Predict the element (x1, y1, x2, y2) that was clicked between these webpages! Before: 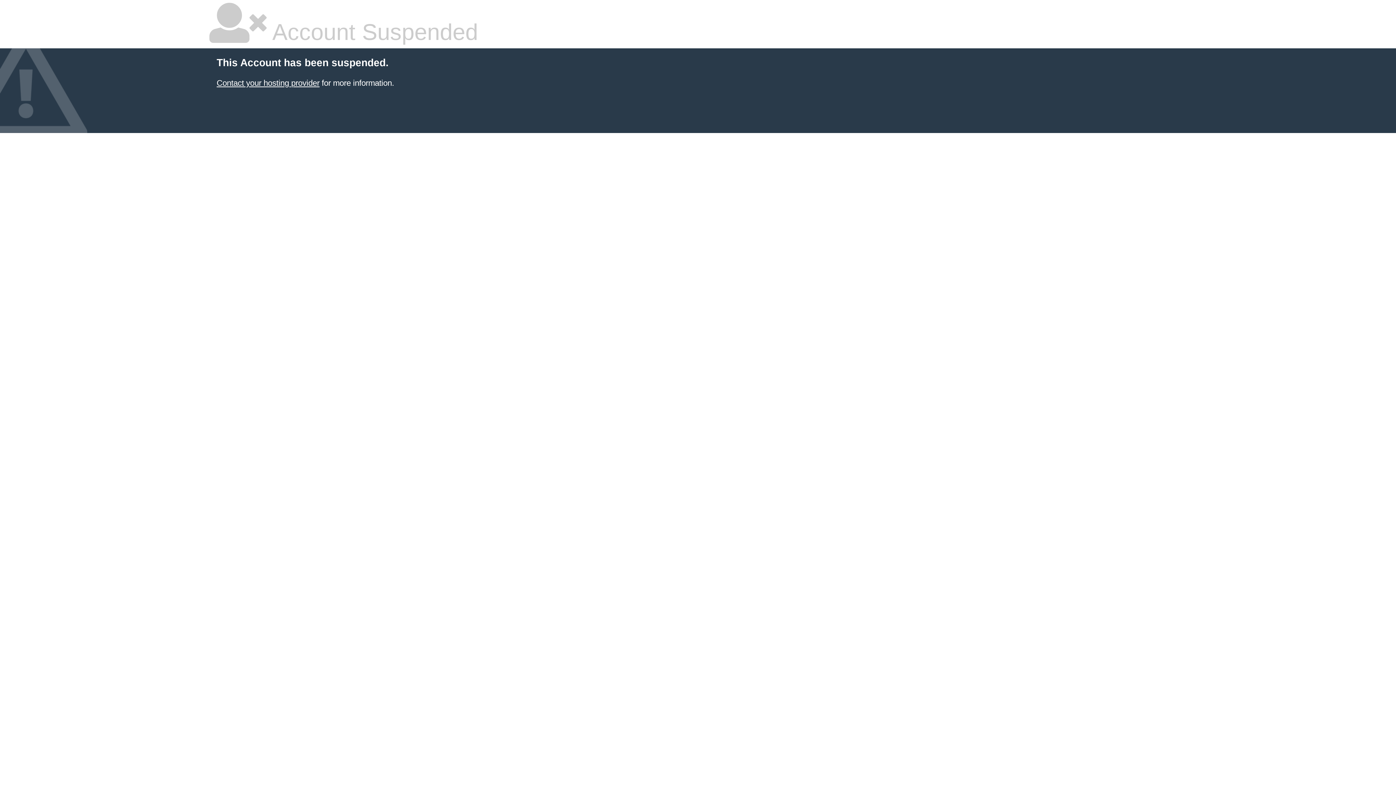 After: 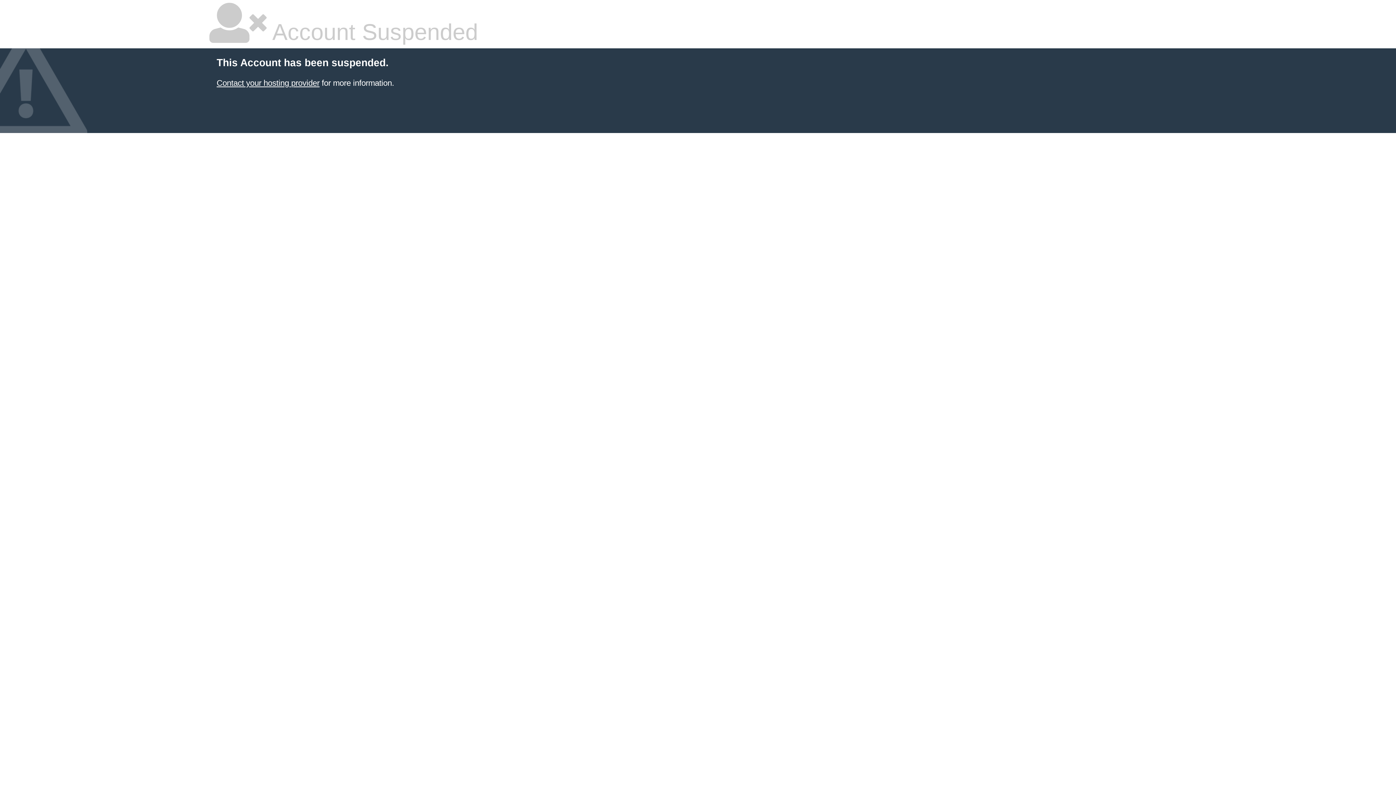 Action: bbox: (216, 78, 319, 87) label: Contact your hosting provider